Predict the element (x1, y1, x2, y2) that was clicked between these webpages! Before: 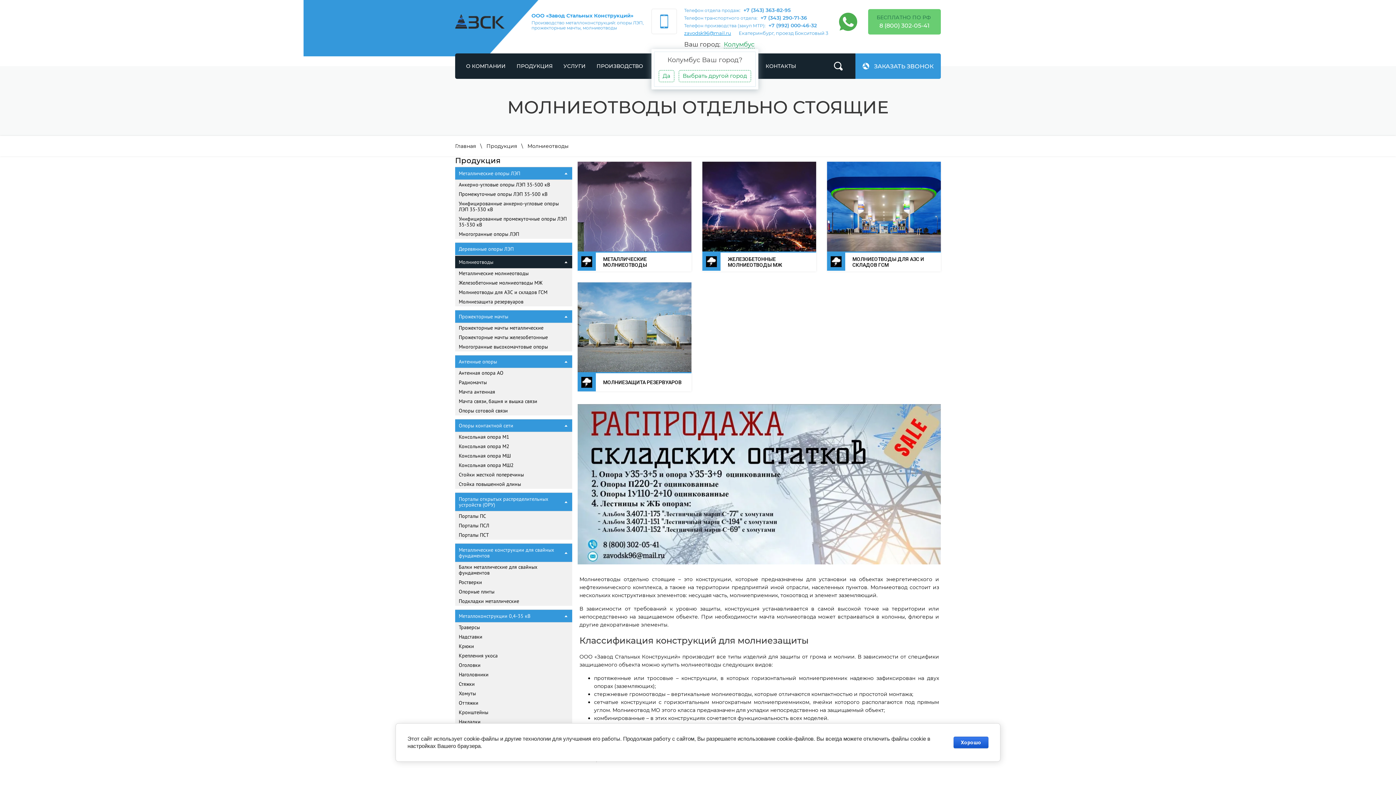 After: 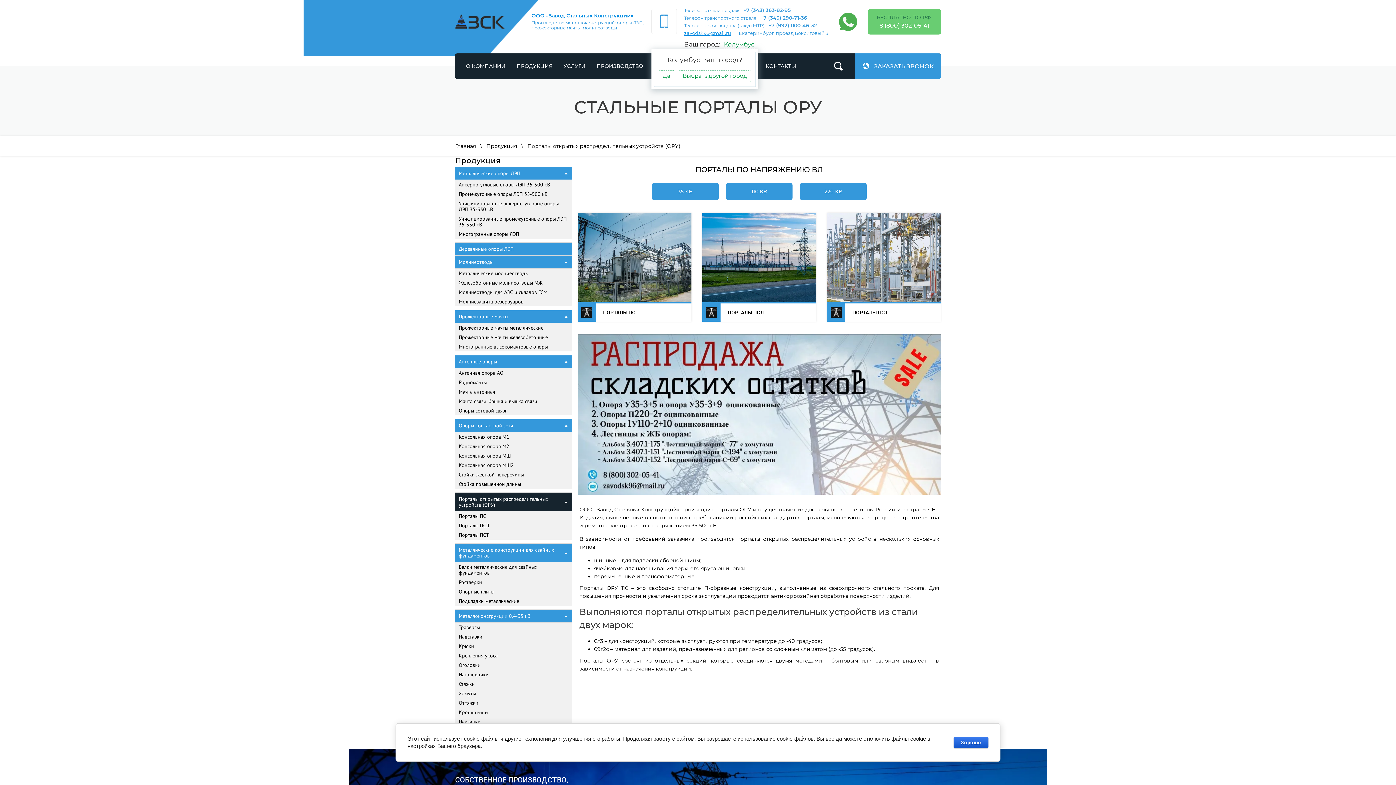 Action: bbox: (455, 492, 572, 511) label: Порталы открытых распределительных устройств (ОРУ)